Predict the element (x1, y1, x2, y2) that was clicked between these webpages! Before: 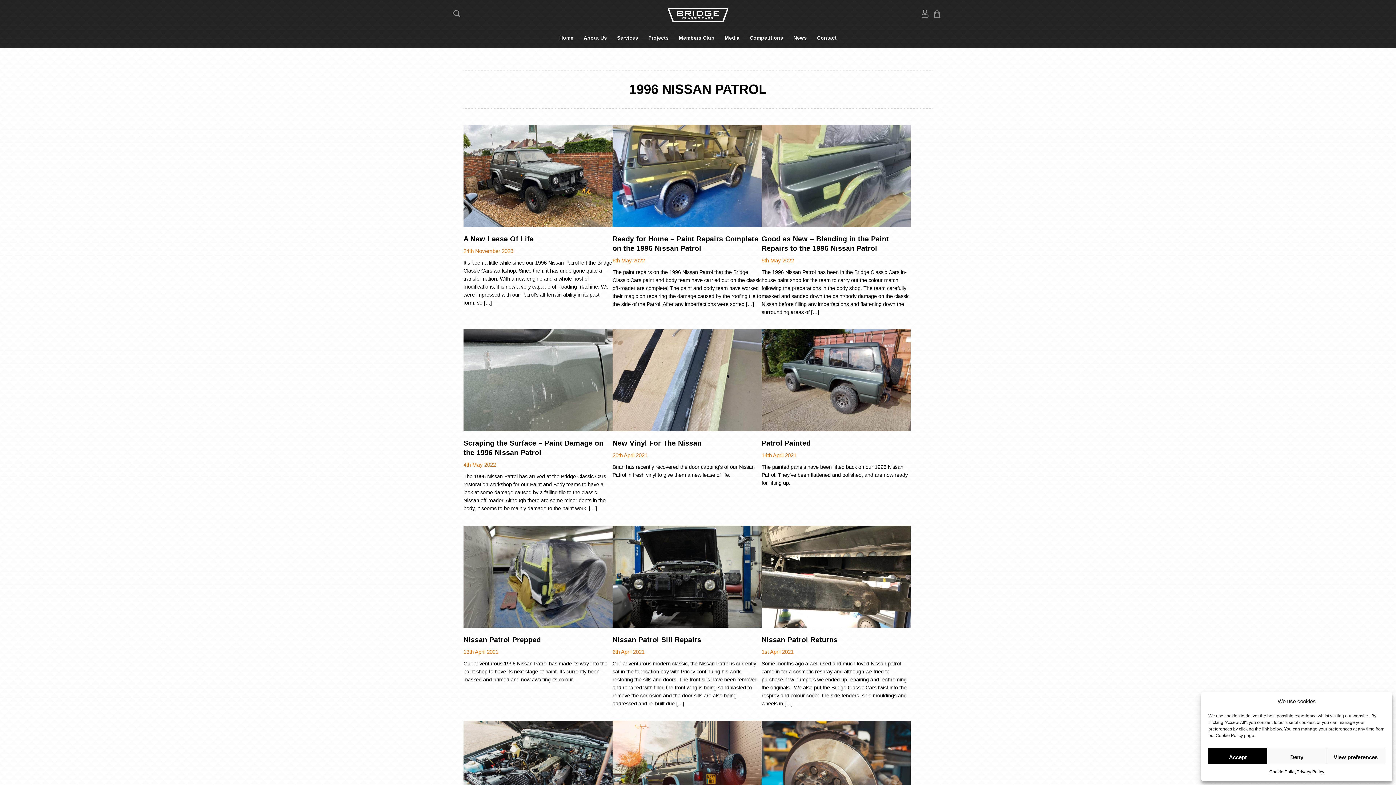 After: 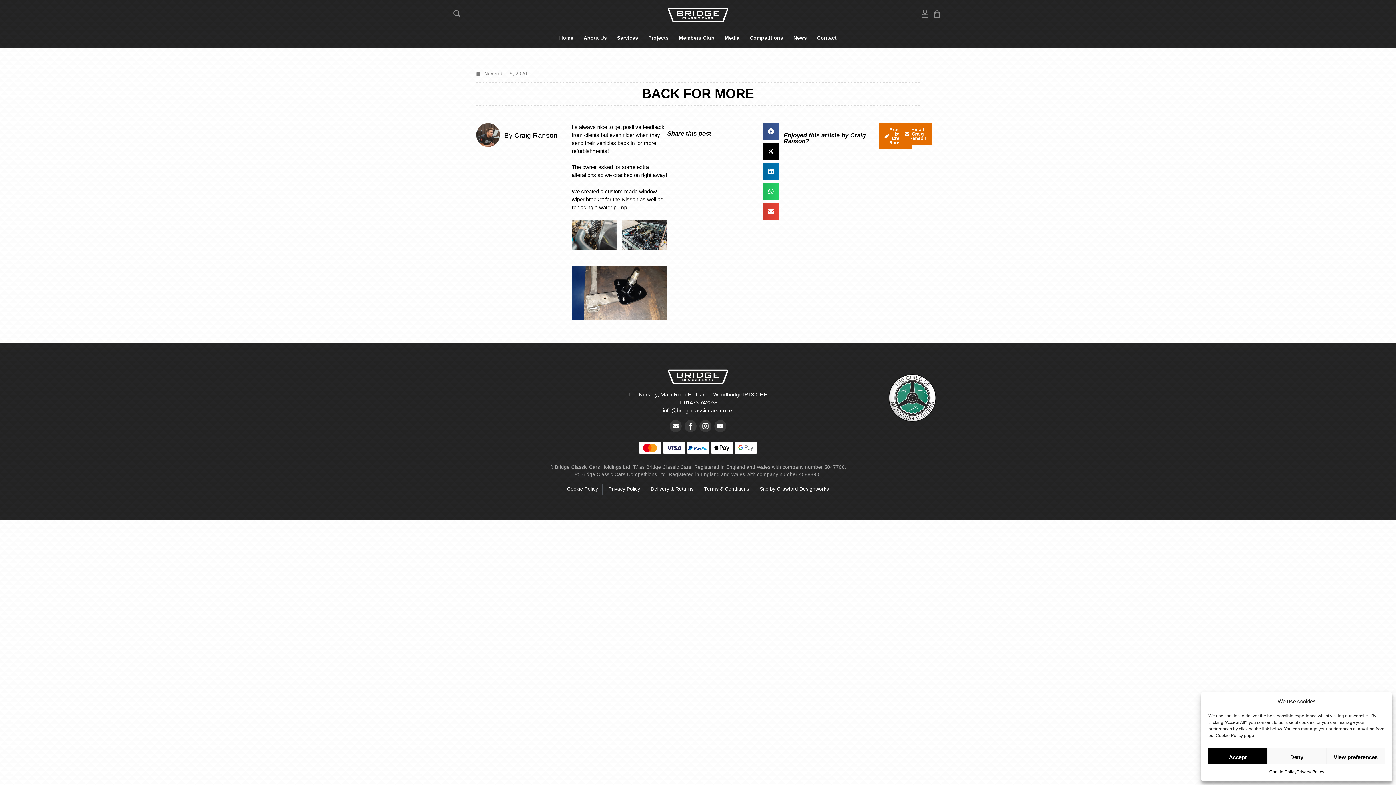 Action: label: Back for more bbox: (463, 721, 612, 839)